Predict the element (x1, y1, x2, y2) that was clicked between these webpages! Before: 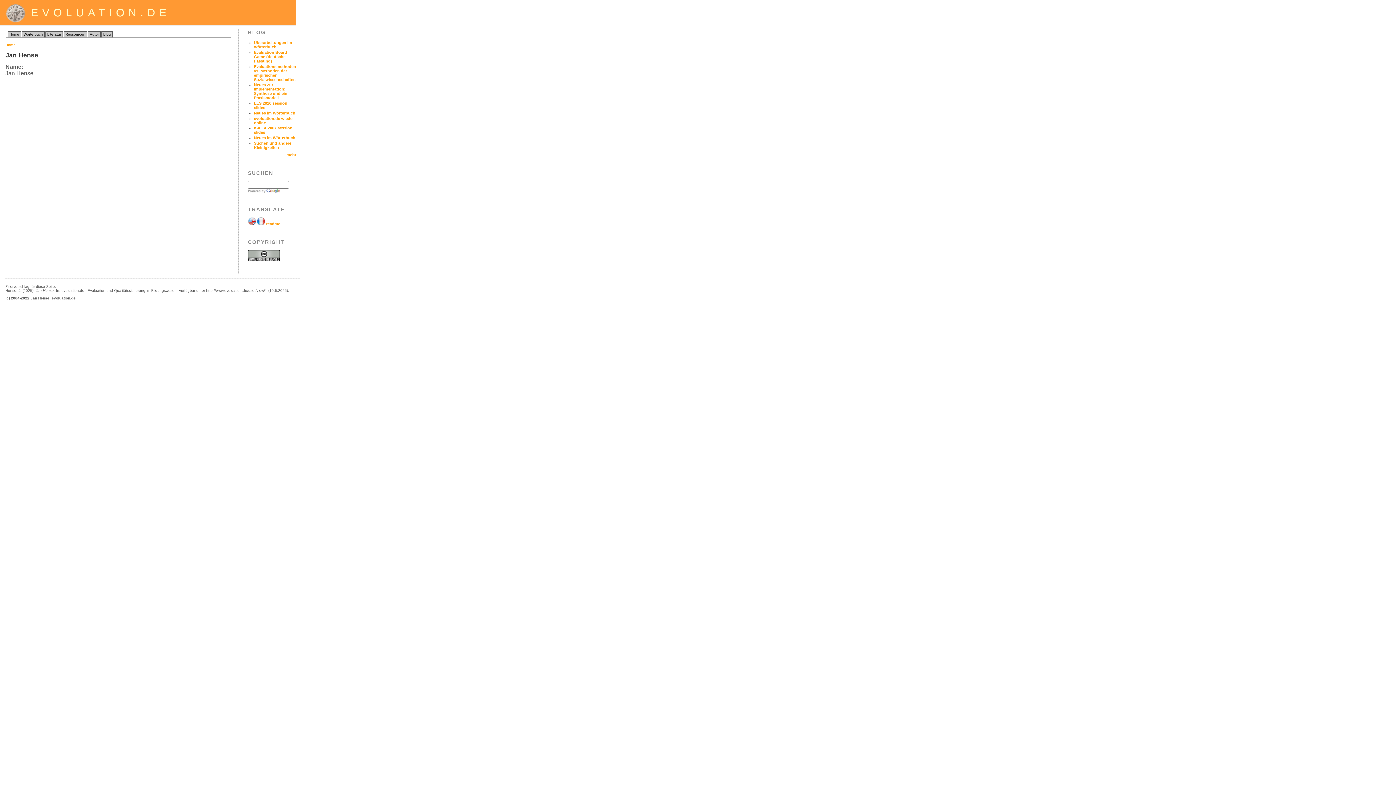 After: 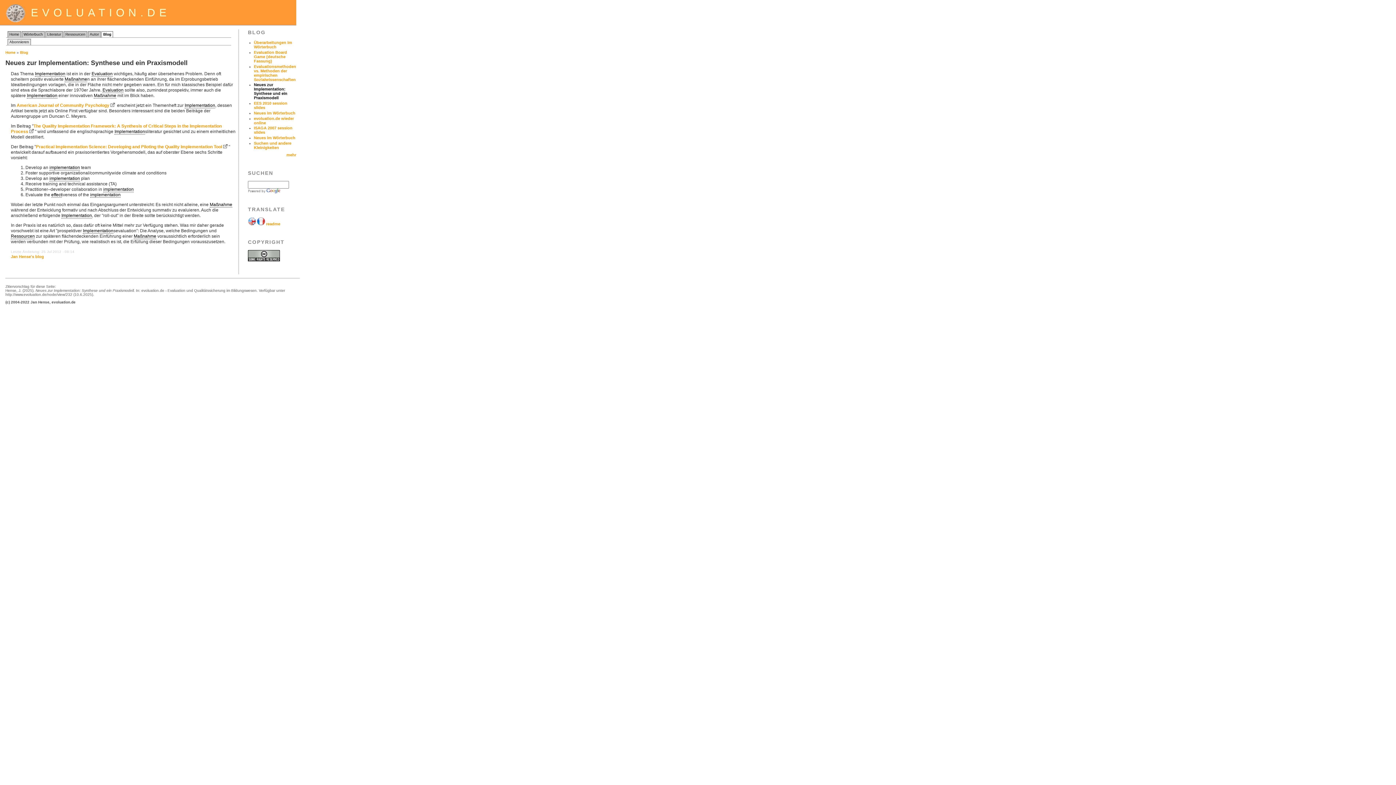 Action: label: Neues zur Implementation: Synthese und ein Praxismodell bbox: (254, 82, 287, 100)